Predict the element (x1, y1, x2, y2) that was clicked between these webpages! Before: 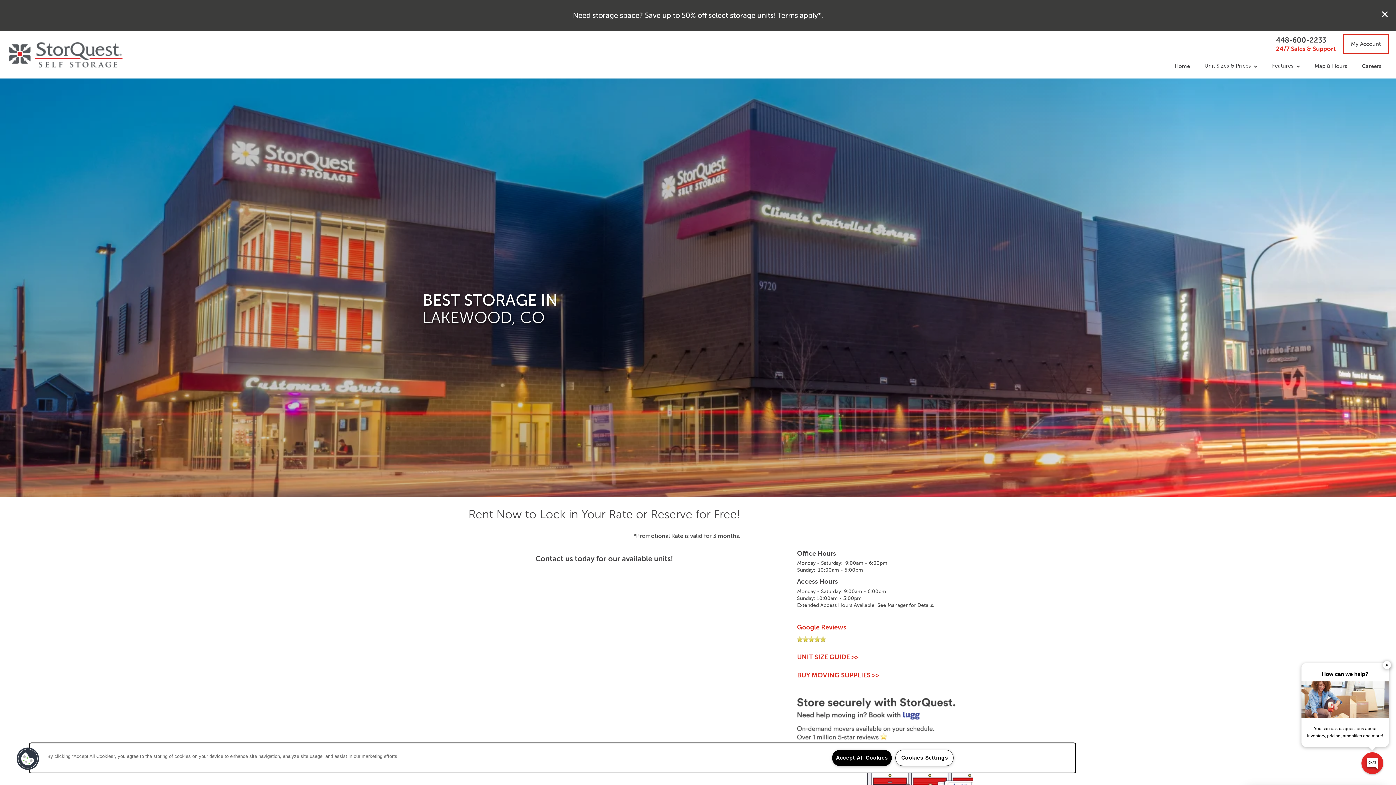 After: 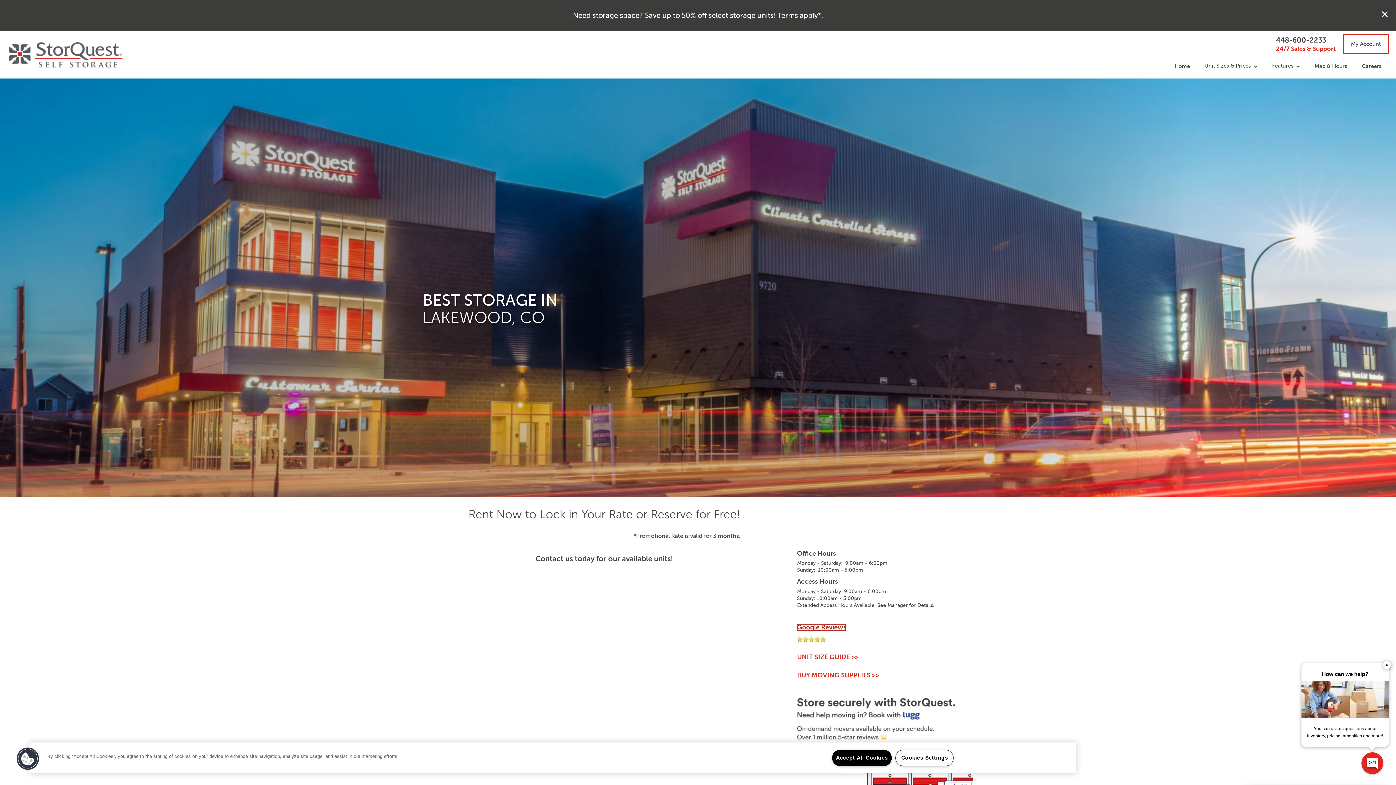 Action: label: Google Reviews bbox: (797, 624, 846, 631)